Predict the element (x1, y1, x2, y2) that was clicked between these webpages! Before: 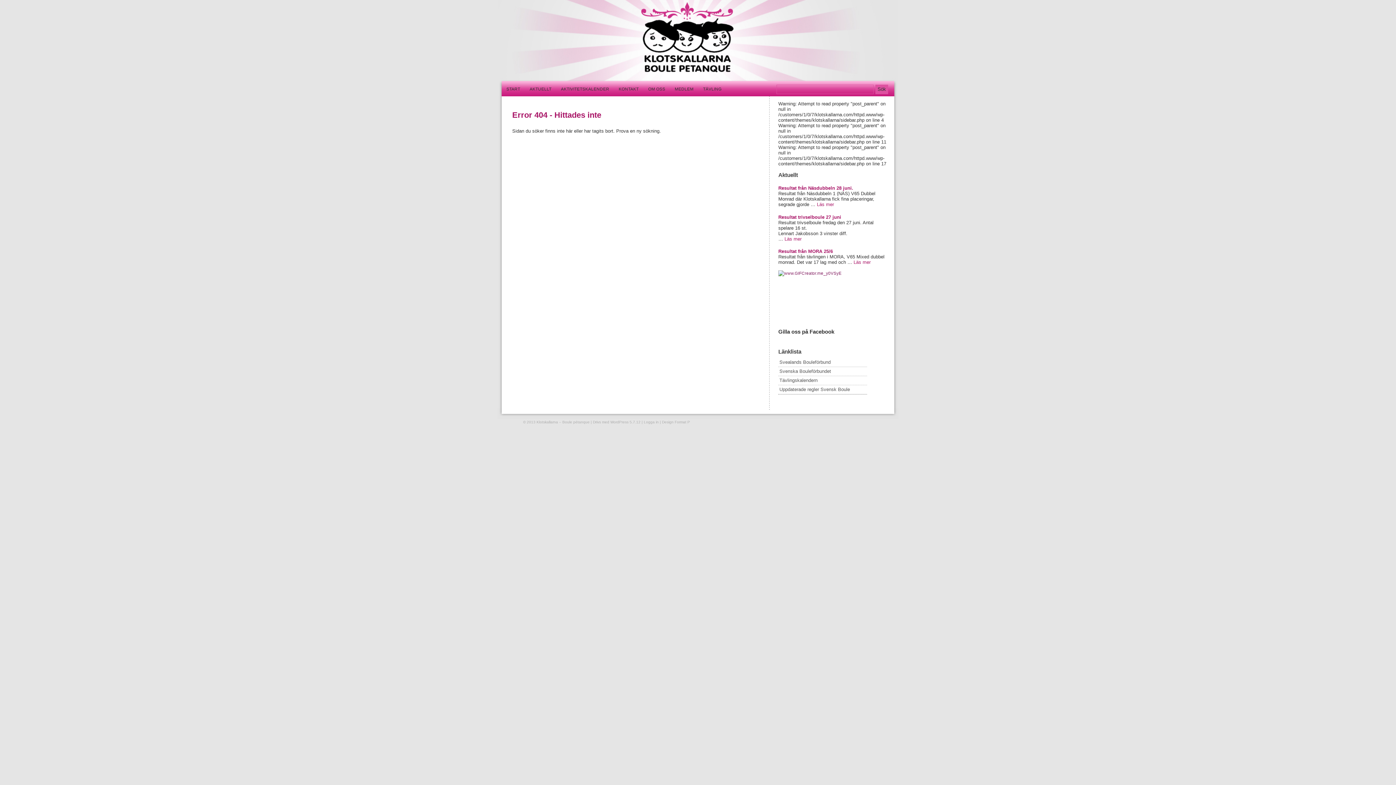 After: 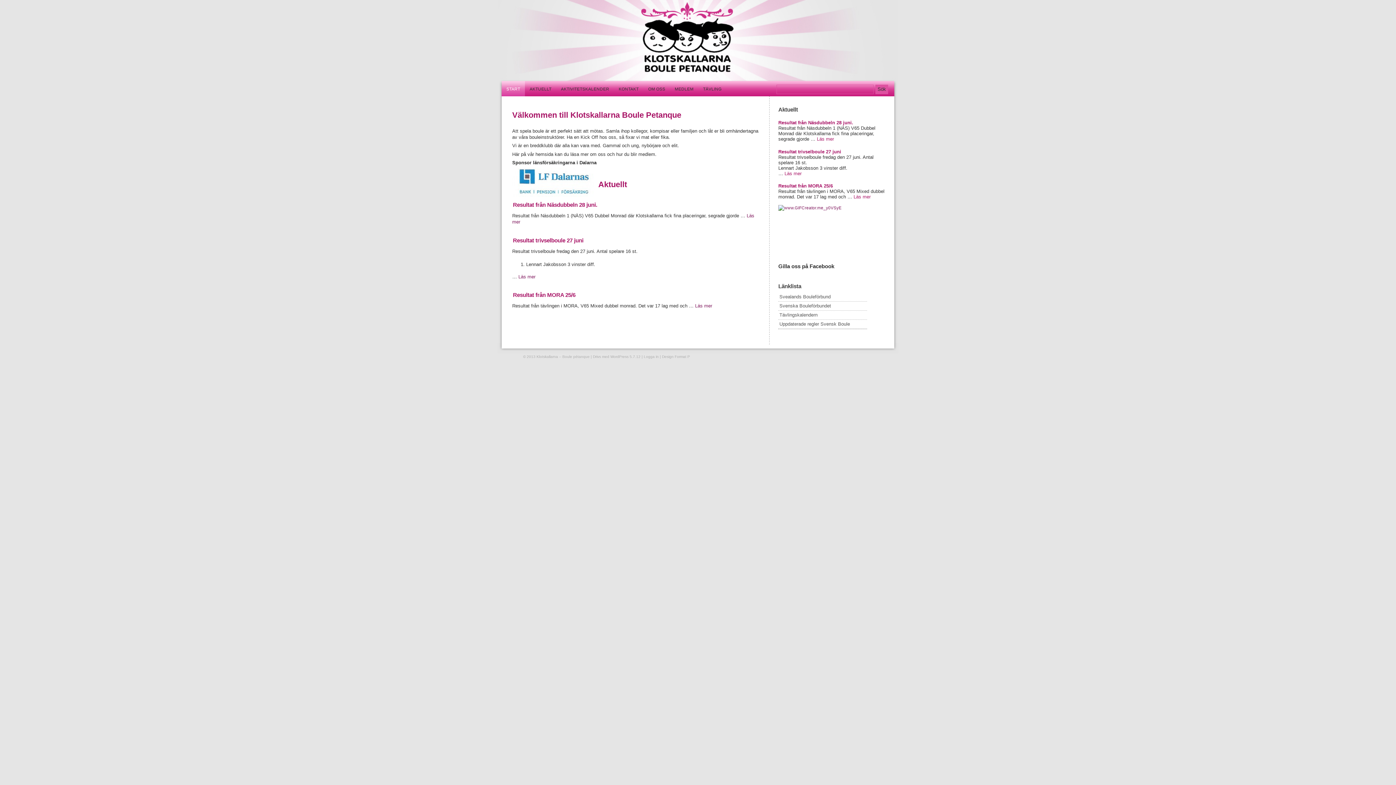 Action: bbox: (592, 0, 774, 81) label: Klotskallarna – Boule pétanque